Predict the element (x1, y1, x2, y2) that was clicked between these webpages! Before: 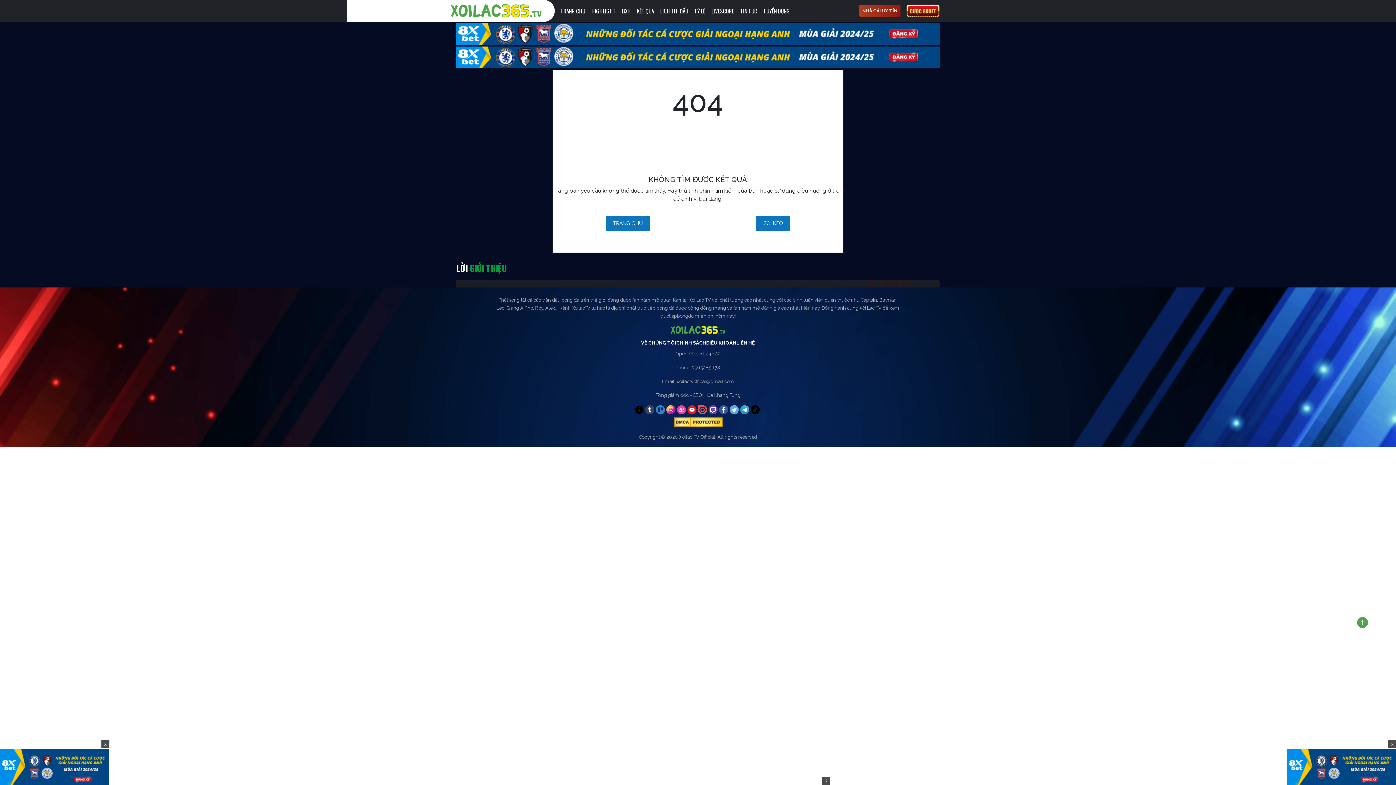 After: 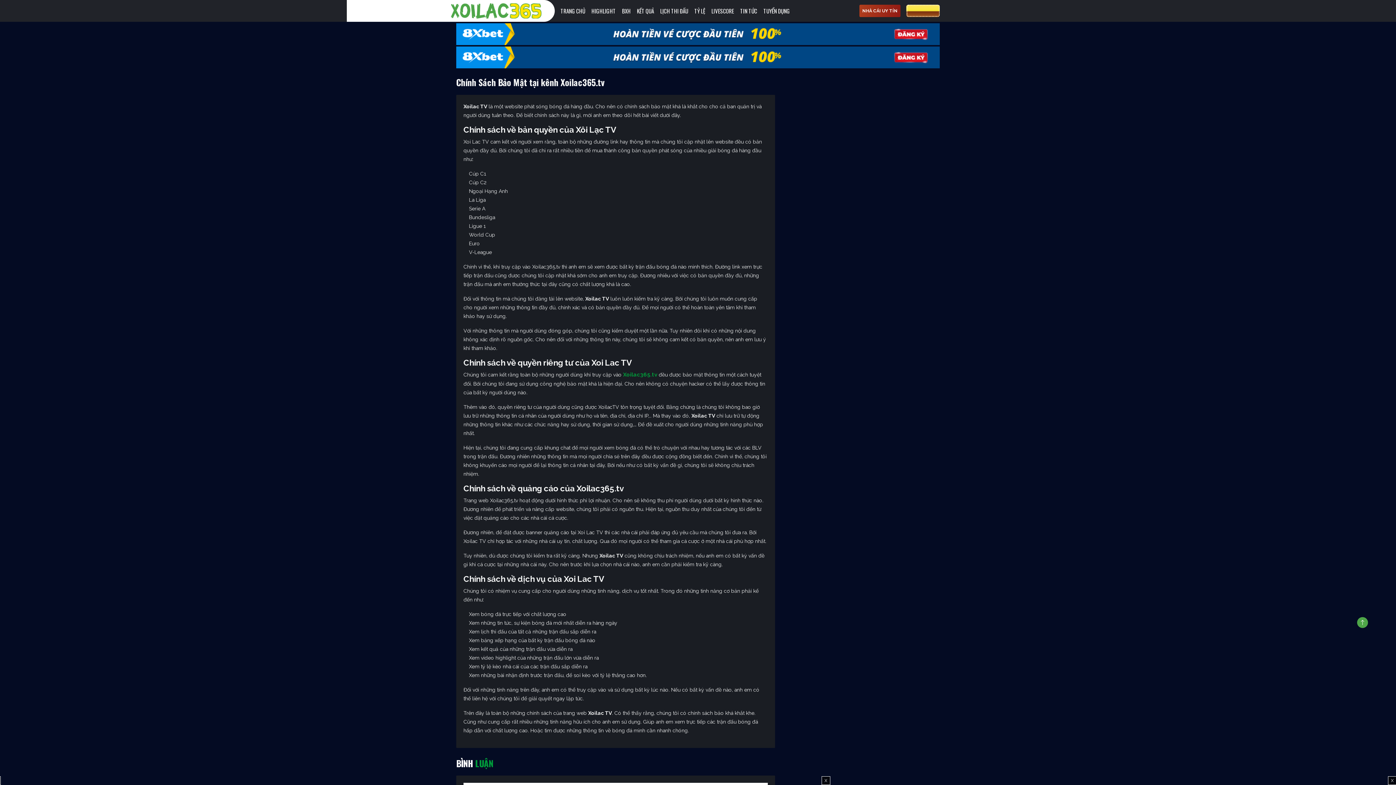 Action: label: CHÍNH SÁCH bbox: (676, 339, 706, 346)